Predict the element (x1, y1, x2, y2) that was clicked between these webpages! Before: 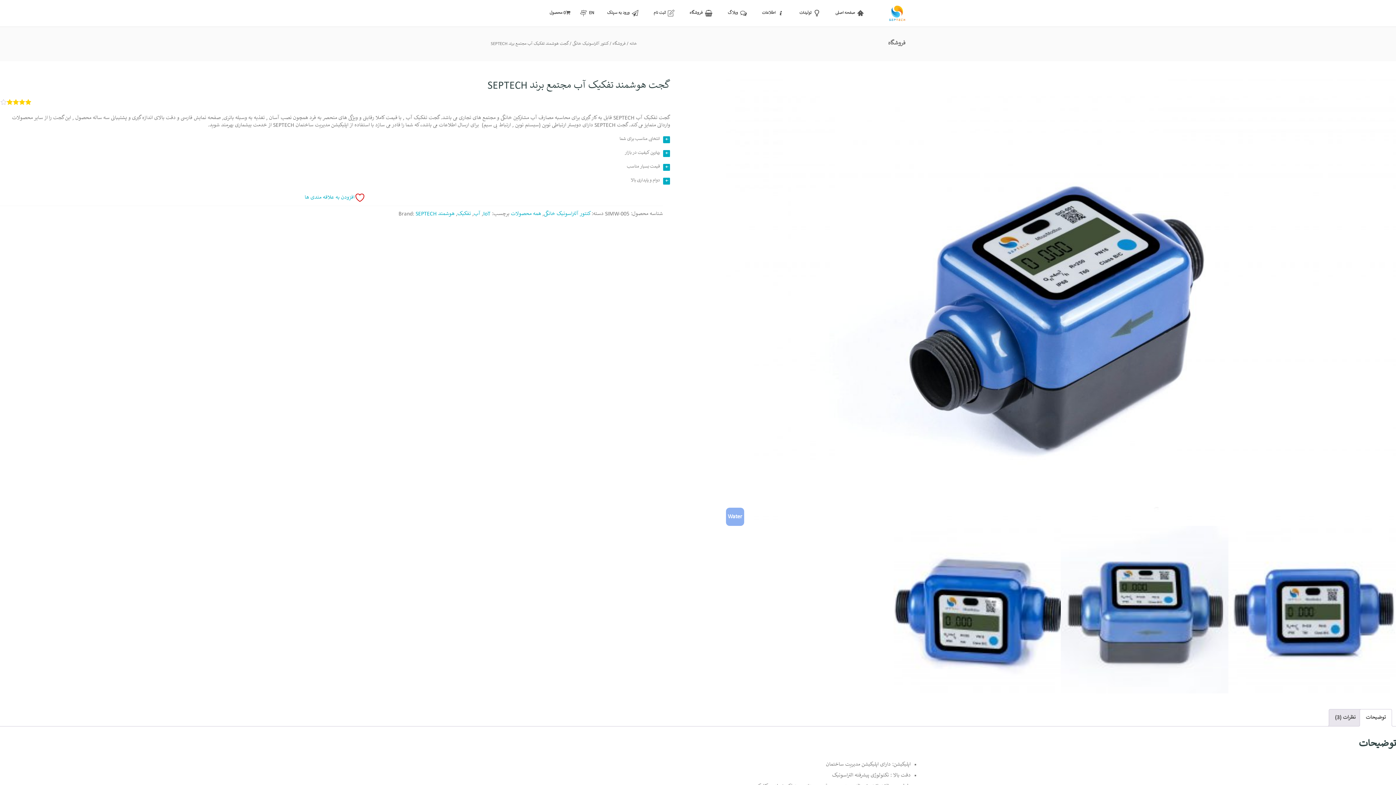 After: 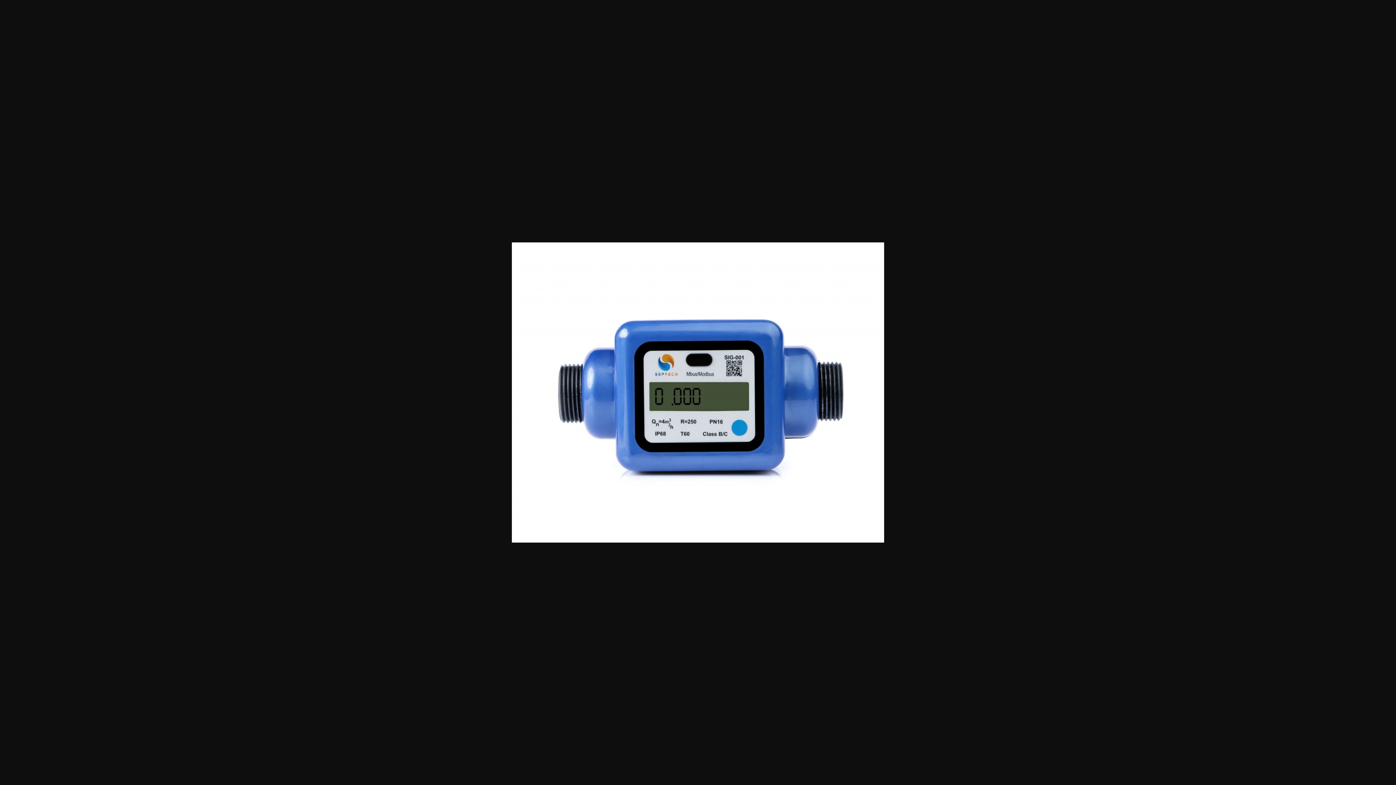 Action: bbox: (1228, 526, 1396, 693)